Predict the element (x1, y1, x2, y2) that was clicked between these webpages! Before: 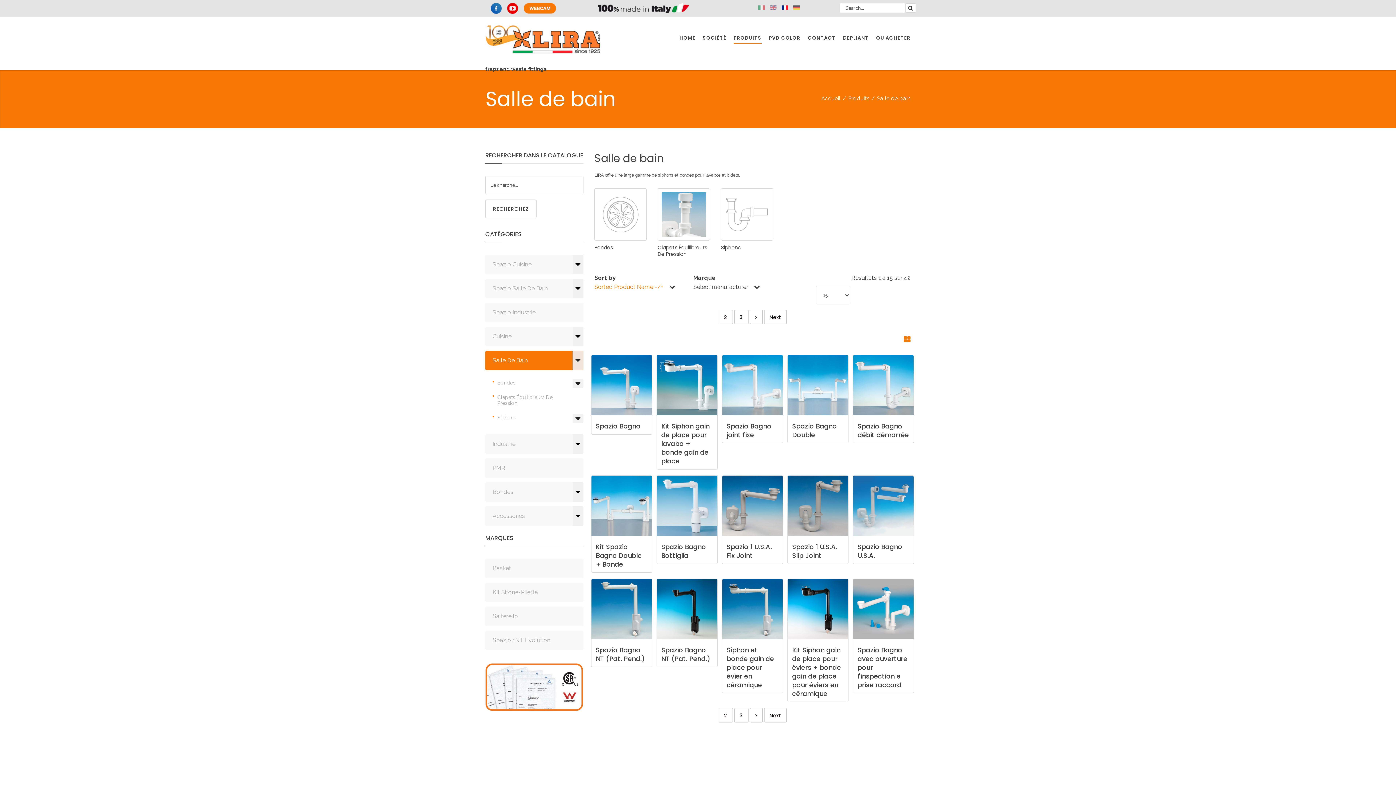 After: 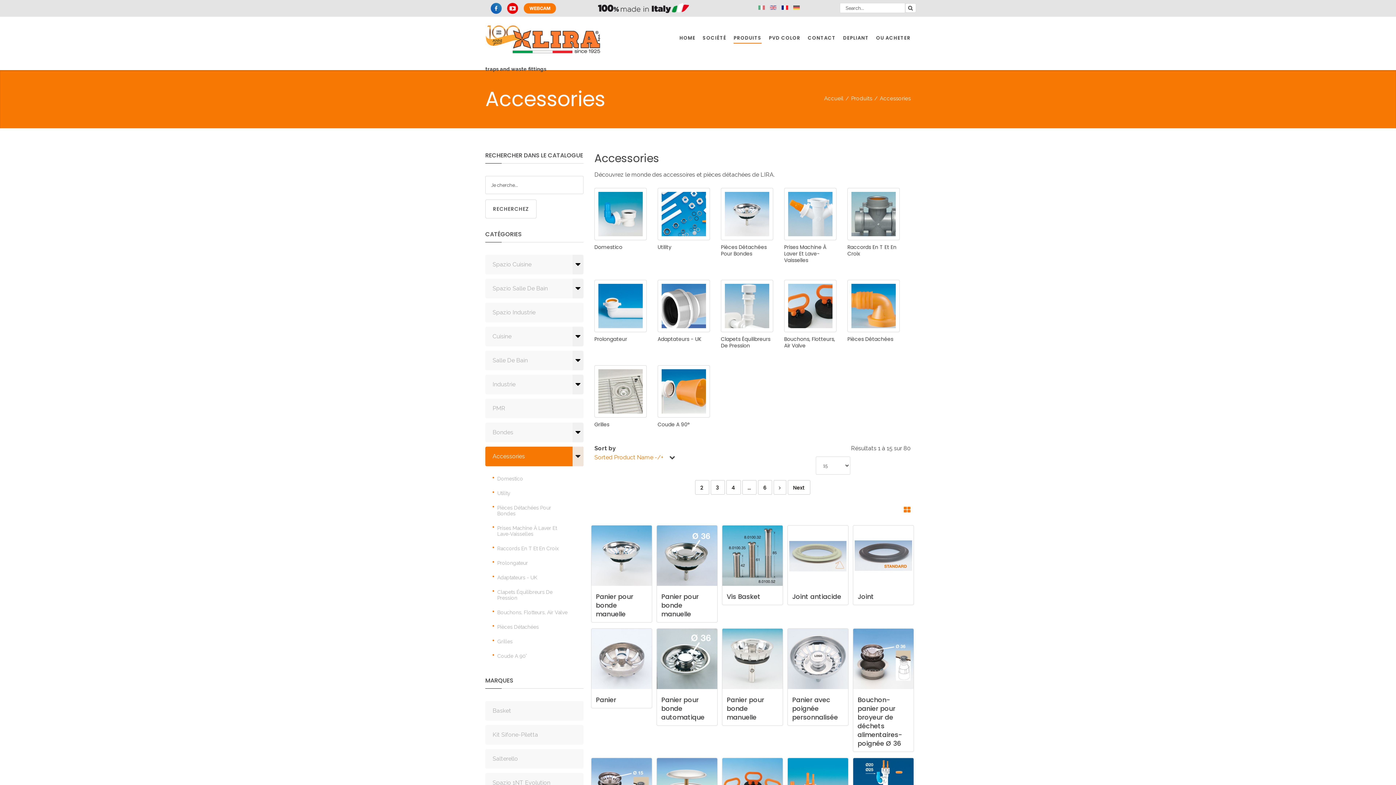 Action: label: Accessories bbox: (485, 506, 583, 526)